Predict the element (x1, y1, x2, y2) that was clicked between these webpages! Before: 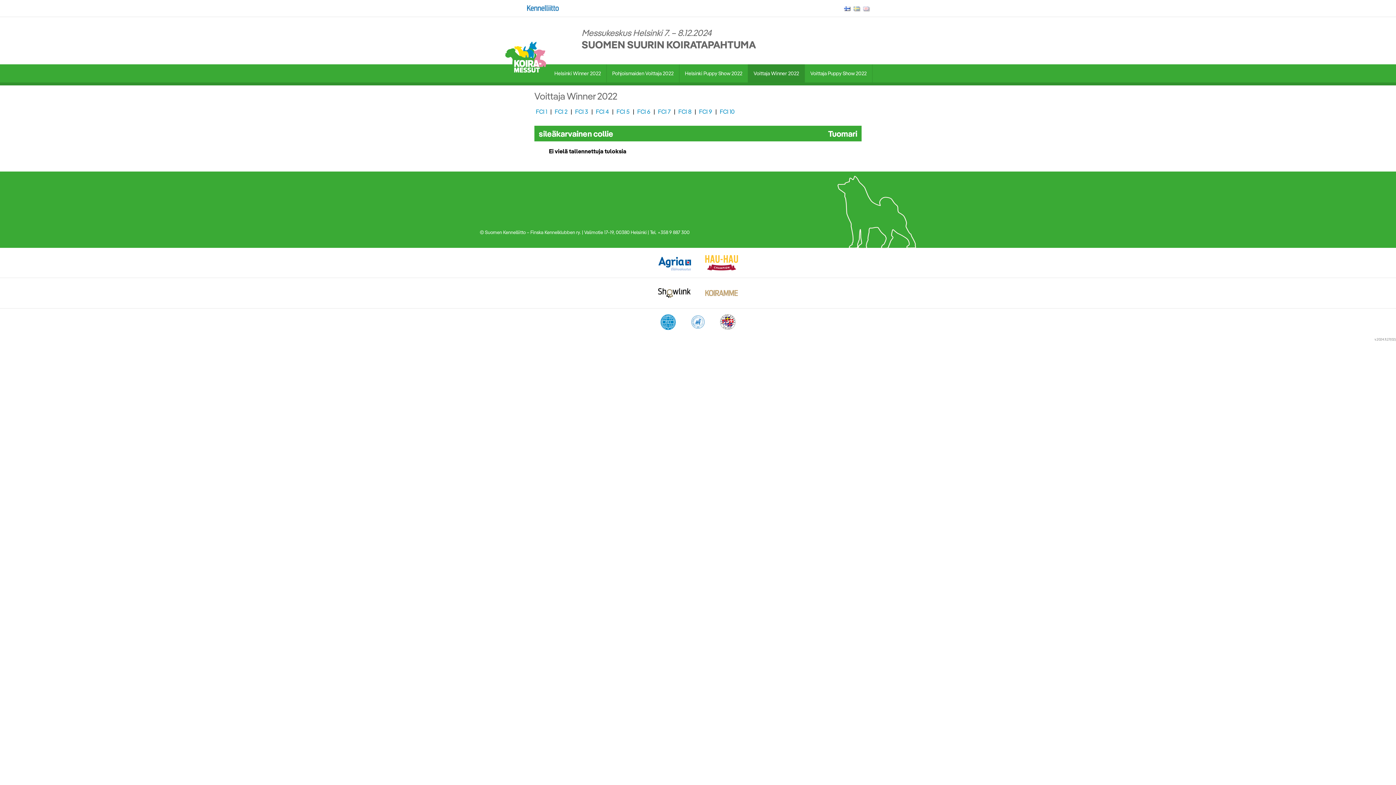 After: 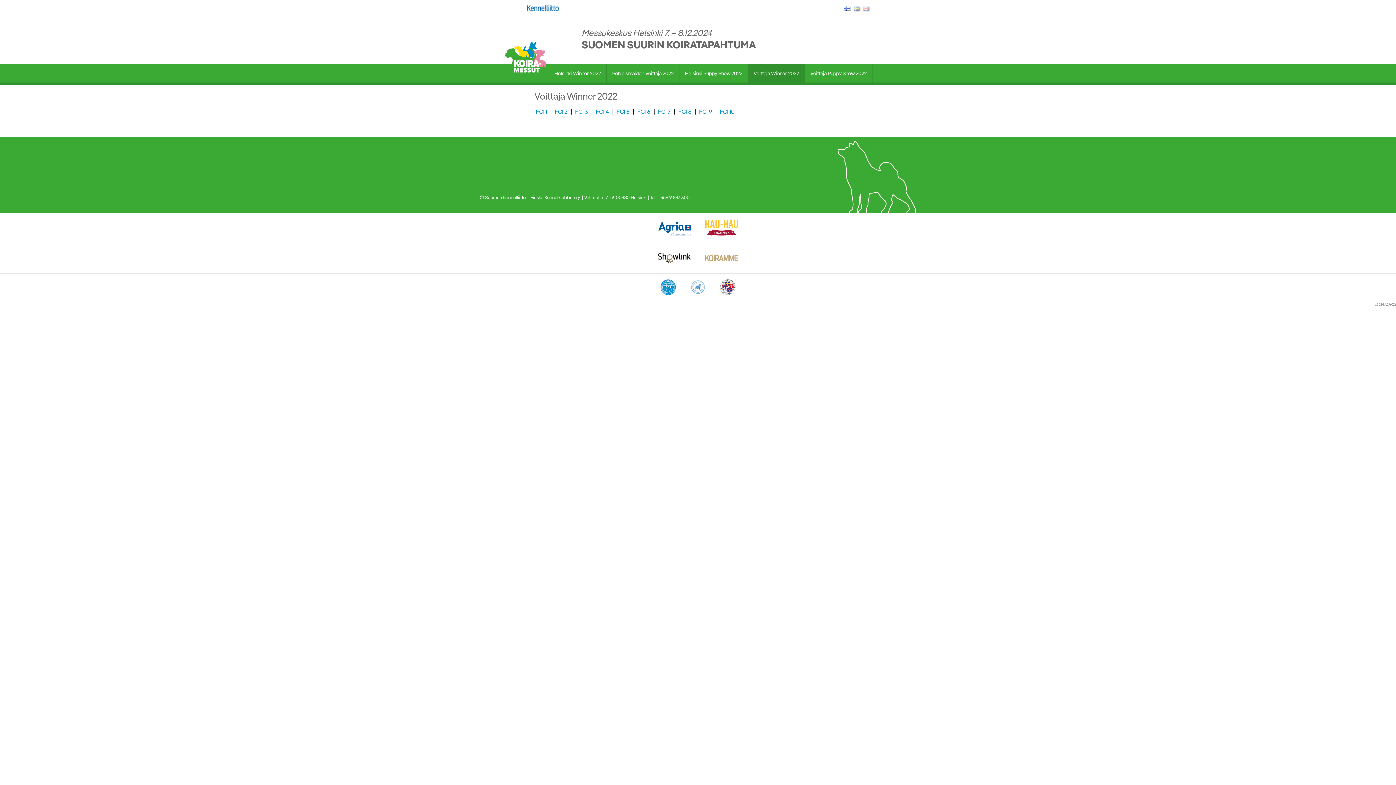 Action: bbox: (678, 108, 691, 115) label: FCI 8